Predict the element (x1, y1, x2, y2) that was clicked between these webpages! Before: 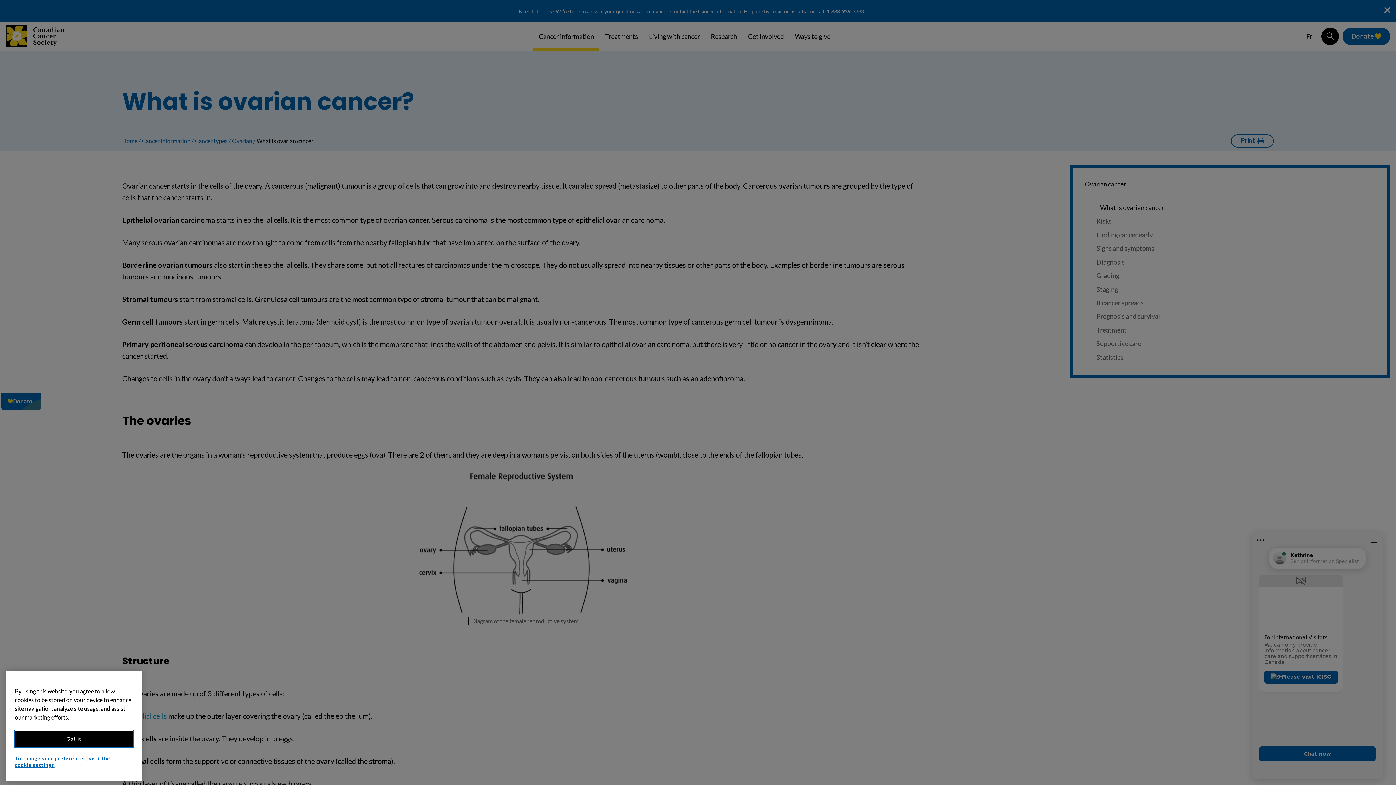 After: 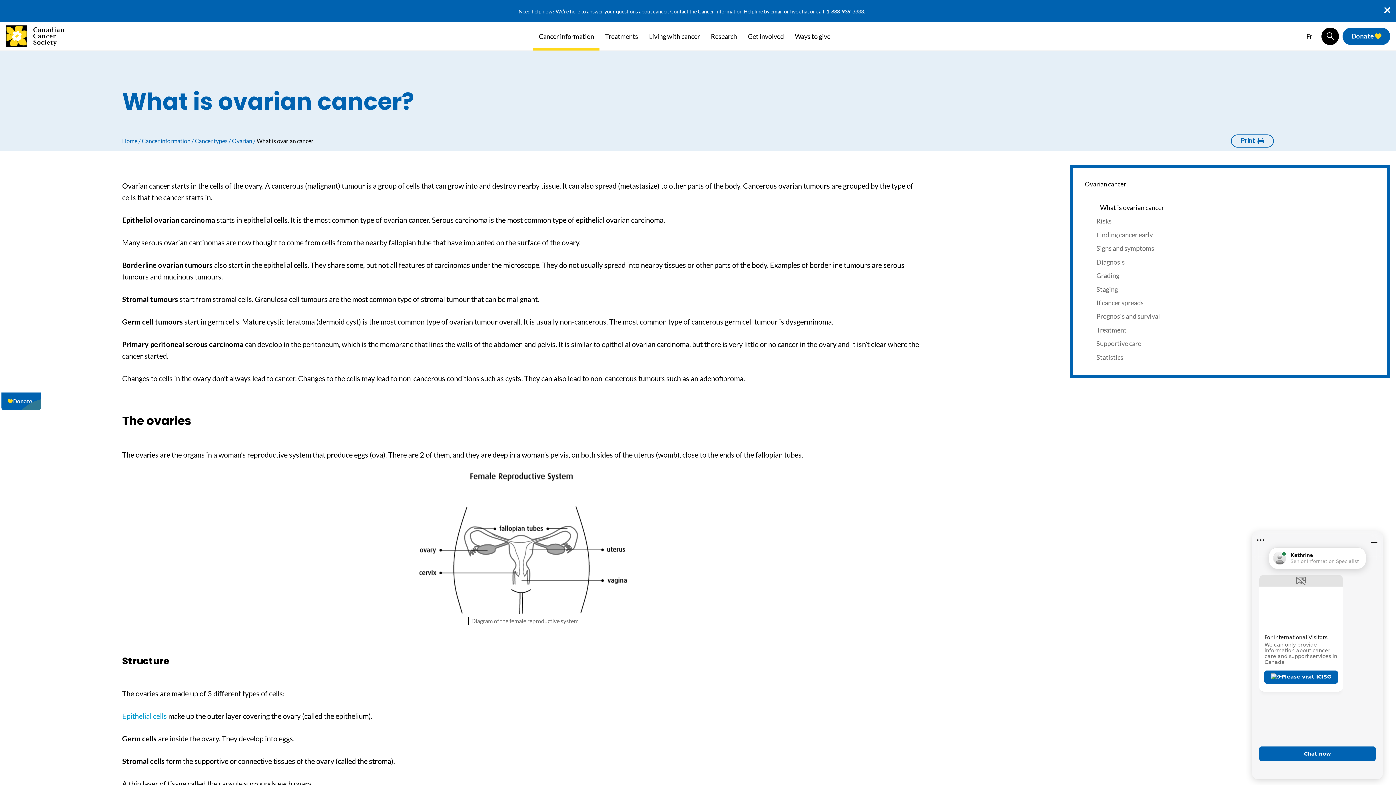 Action: bbox: (14, 731, 133, 747) label: Got it